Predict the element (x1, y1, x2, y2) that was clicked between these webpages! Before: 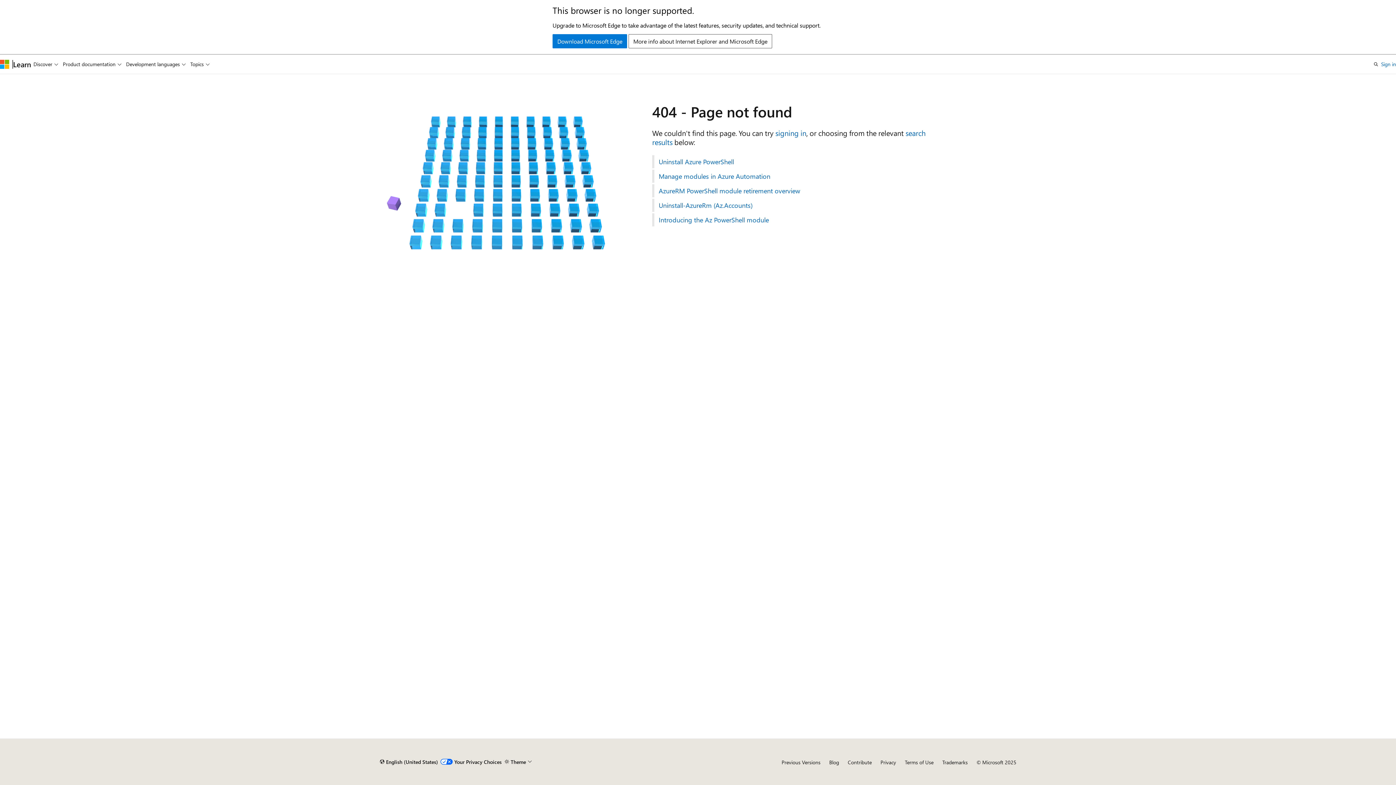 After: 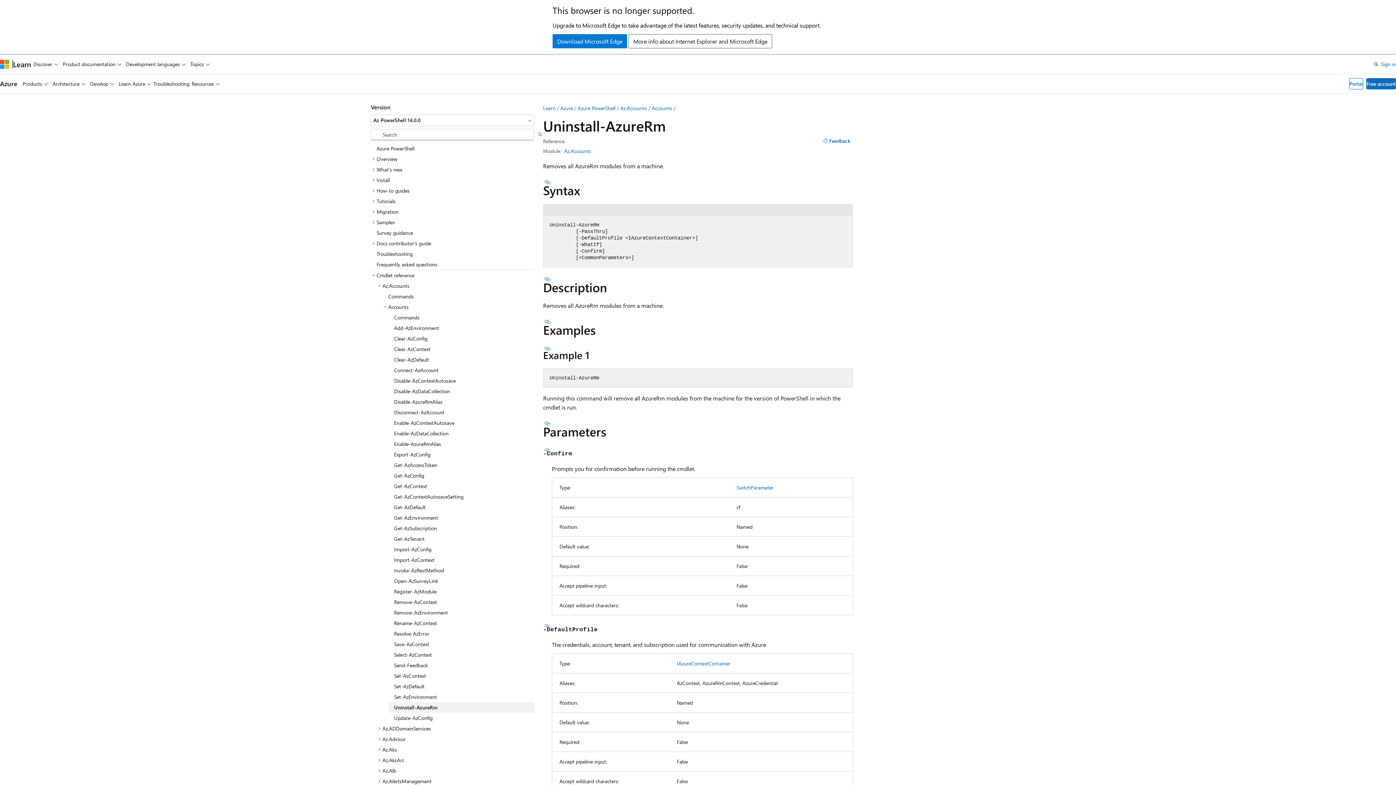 Action: label: Uninstall-AzureRm (Az.Accounts) bbox: (652, 198, 1016, 212)